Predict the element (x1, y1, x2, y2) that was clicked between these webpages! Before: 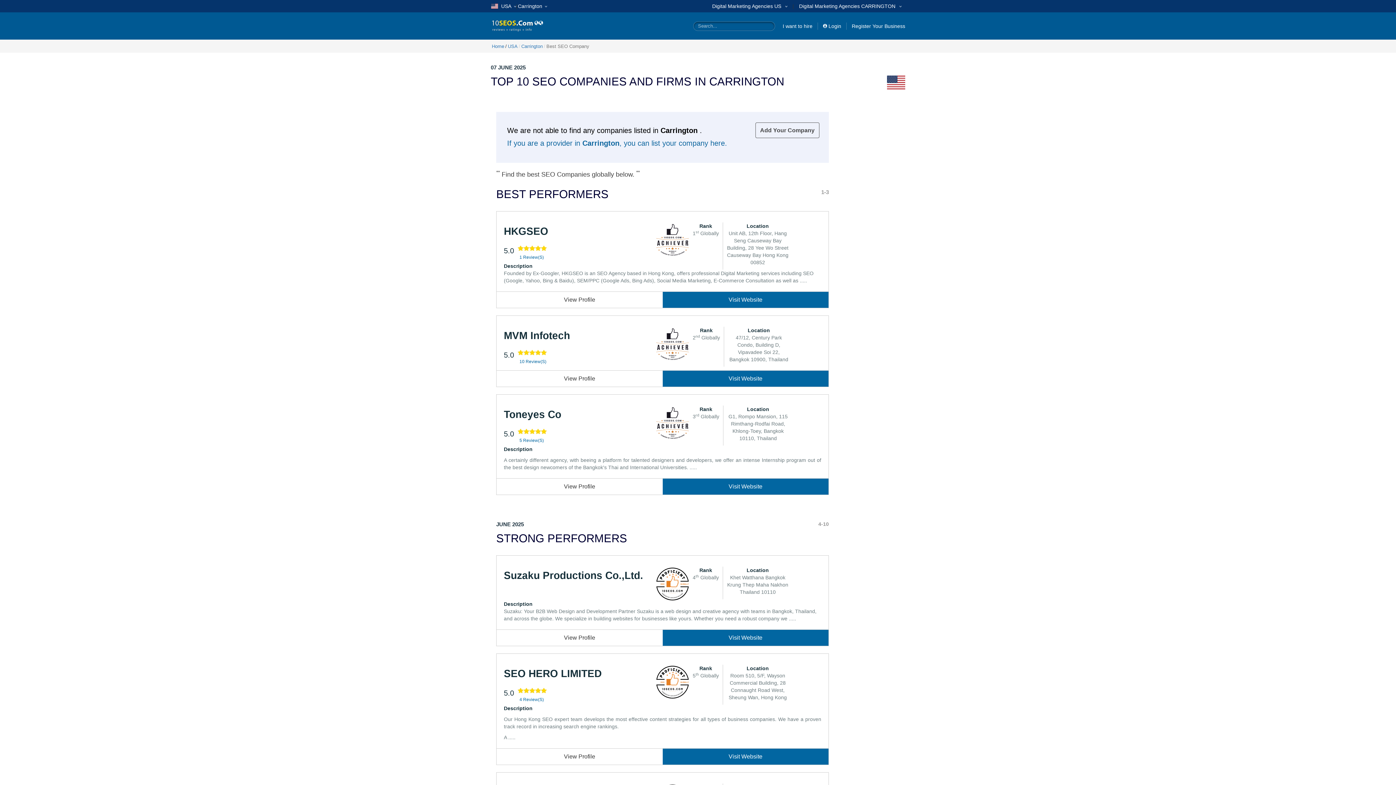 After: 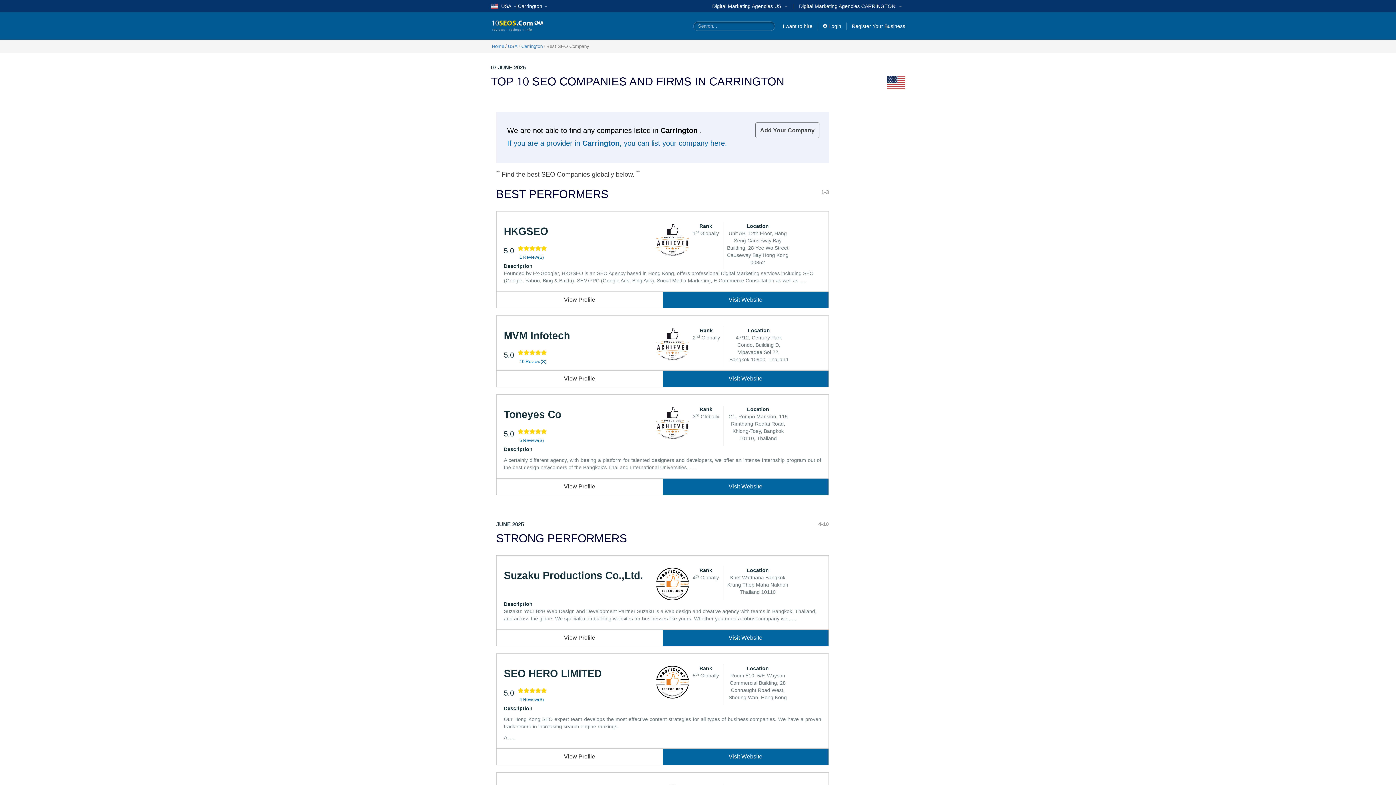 Action: label: View Profile bbox: (496, 370, 662, 386)